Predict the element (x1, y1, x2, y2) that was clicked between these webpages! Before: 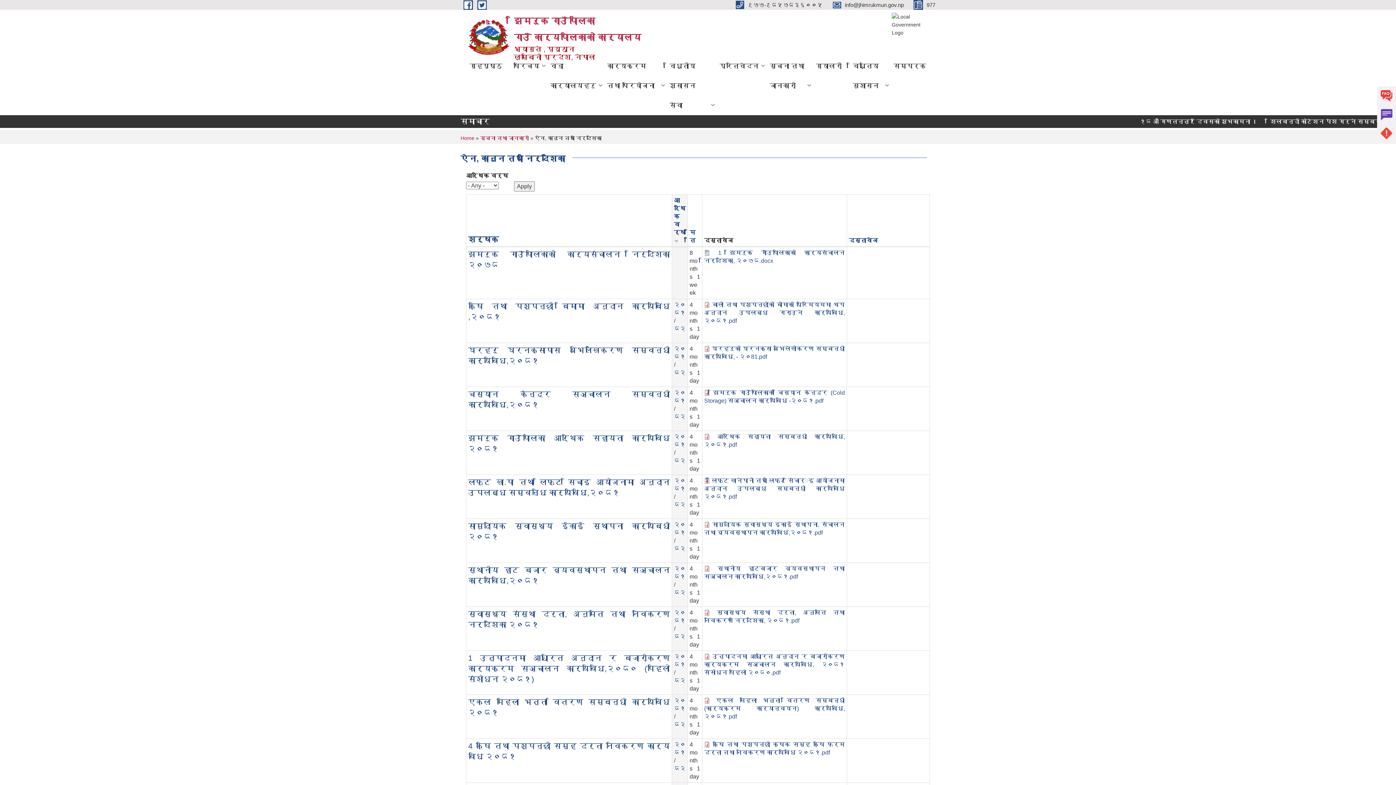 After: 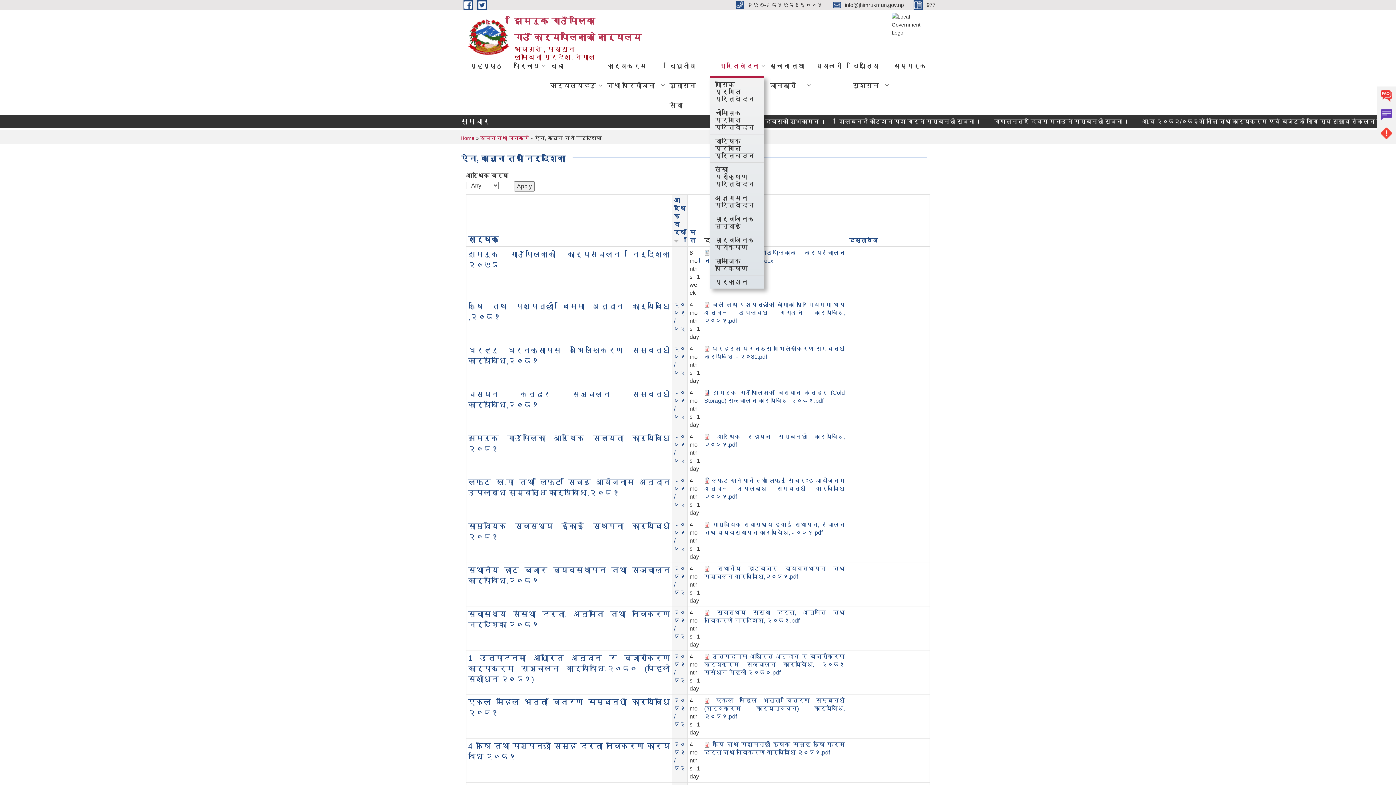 Action: bbox: (714, 56, 764, 76) label: प्रतिवेदन